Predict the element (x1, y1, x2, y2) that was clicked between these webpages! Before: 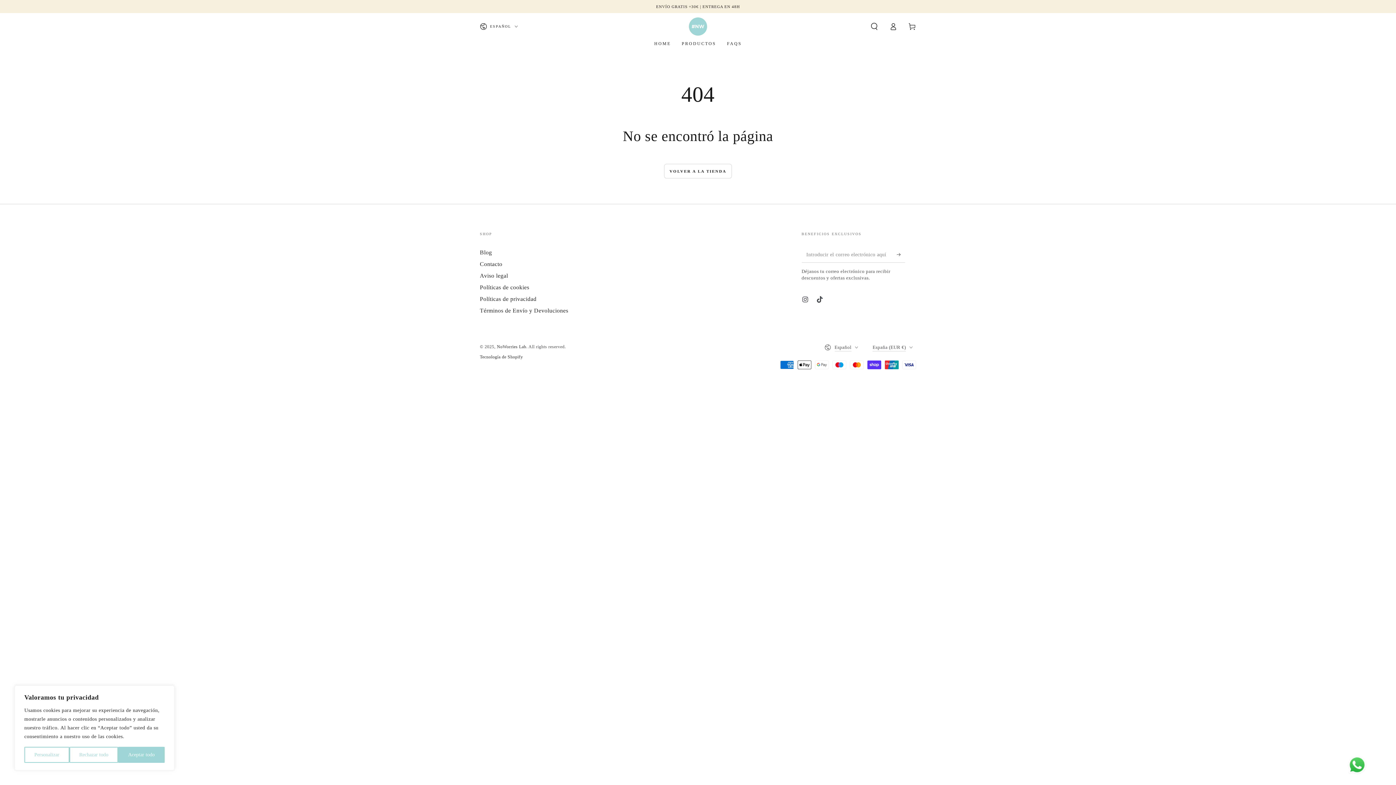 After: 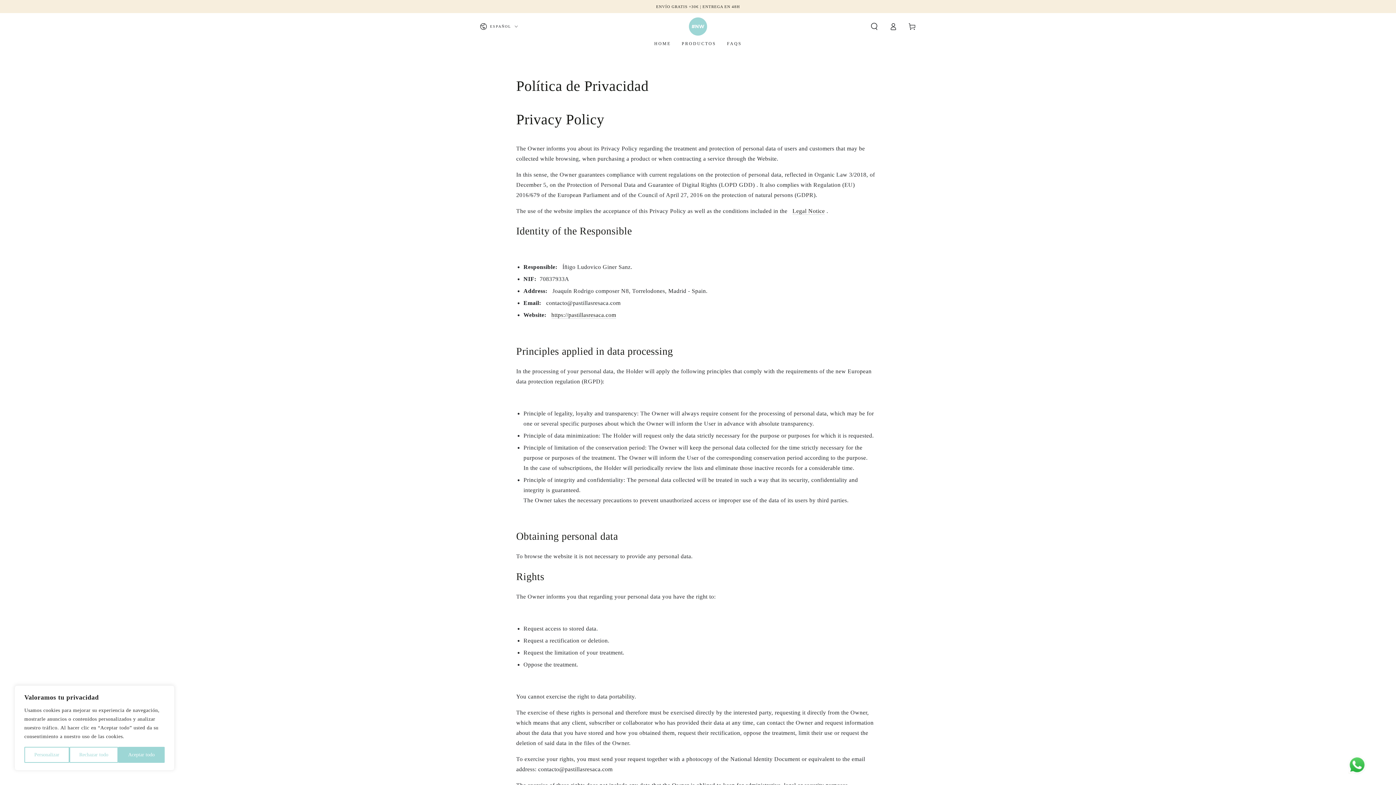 Action: bbox: (480, 296, 536, 302) label: Políticas de privacidad